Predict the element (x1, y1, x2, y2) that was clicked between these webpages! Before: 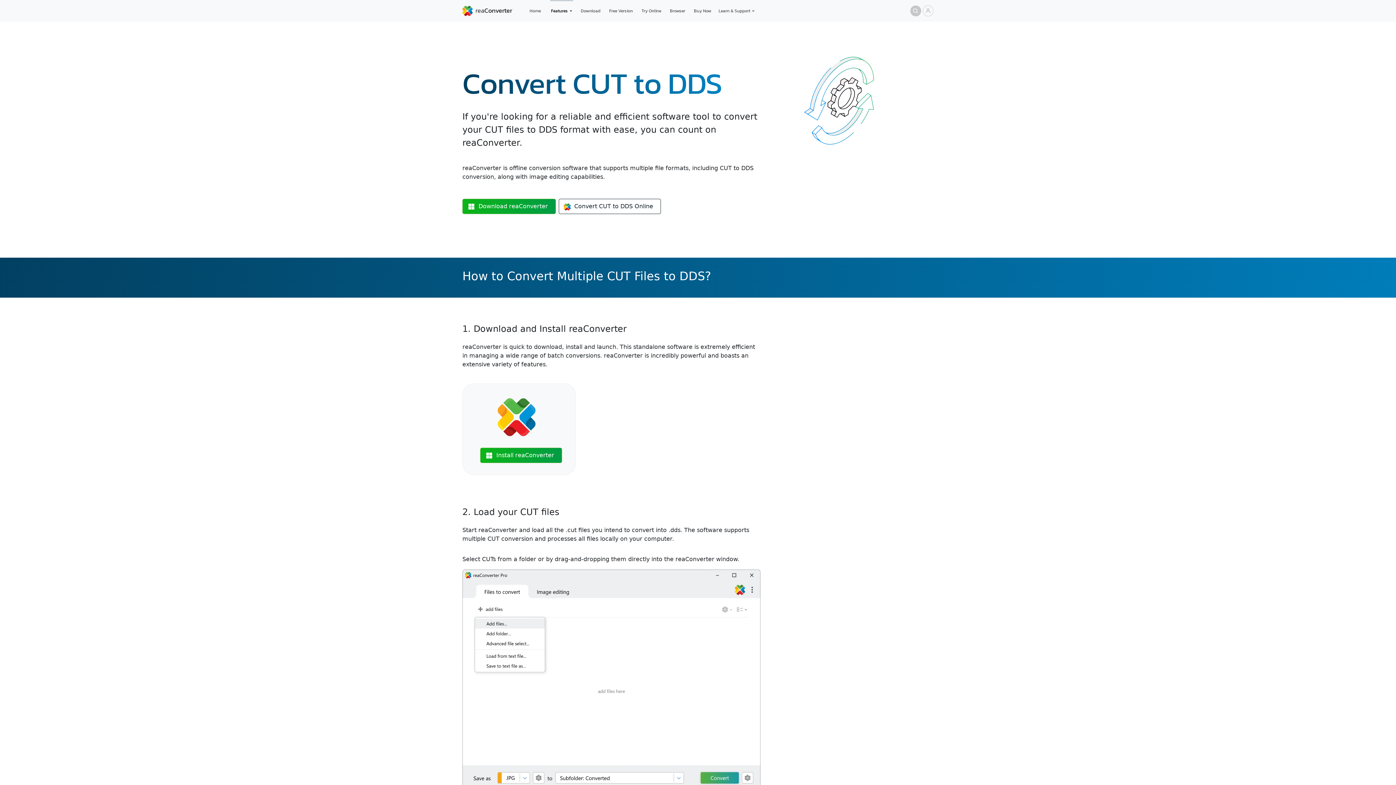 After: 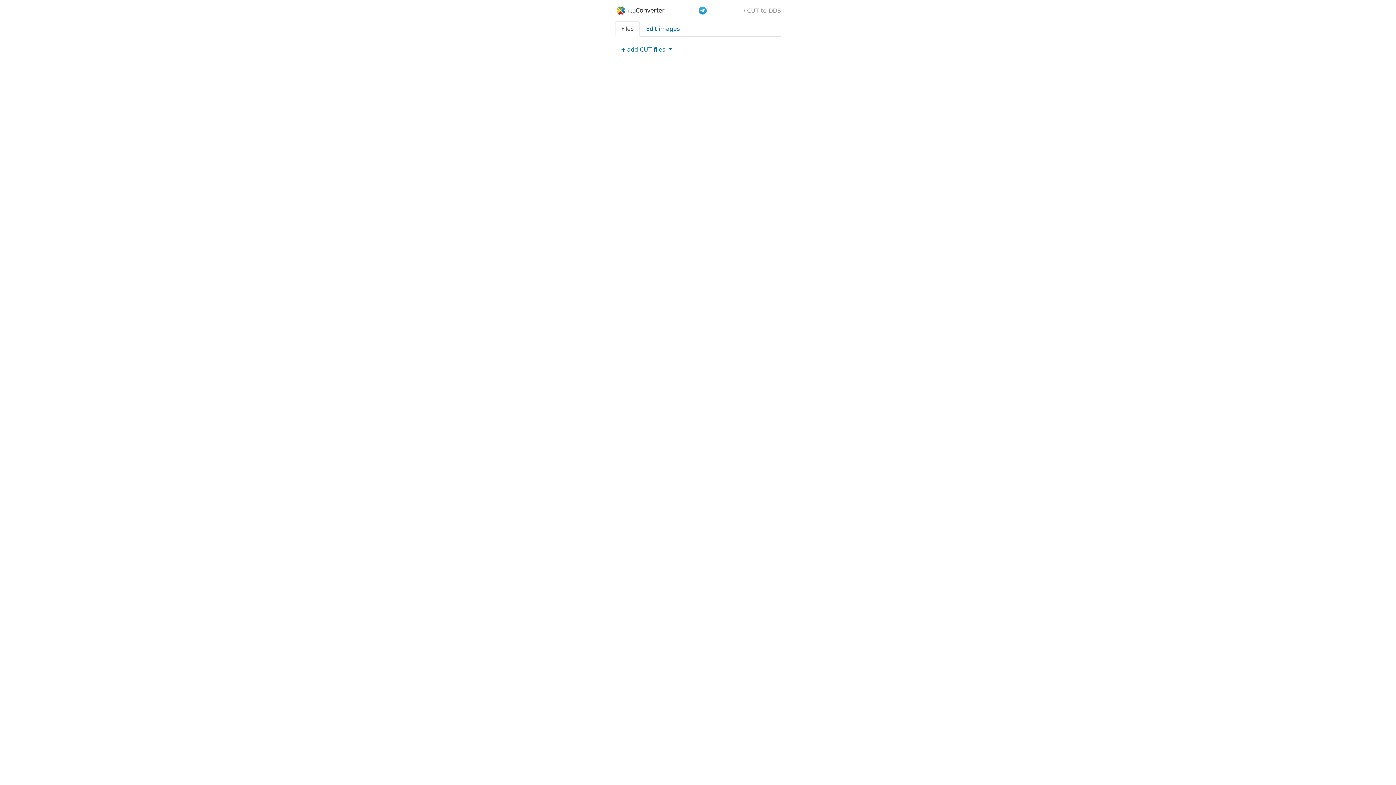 Action: label: Convert CUT to DDS Online bbox: (558, 198, 661, 214)